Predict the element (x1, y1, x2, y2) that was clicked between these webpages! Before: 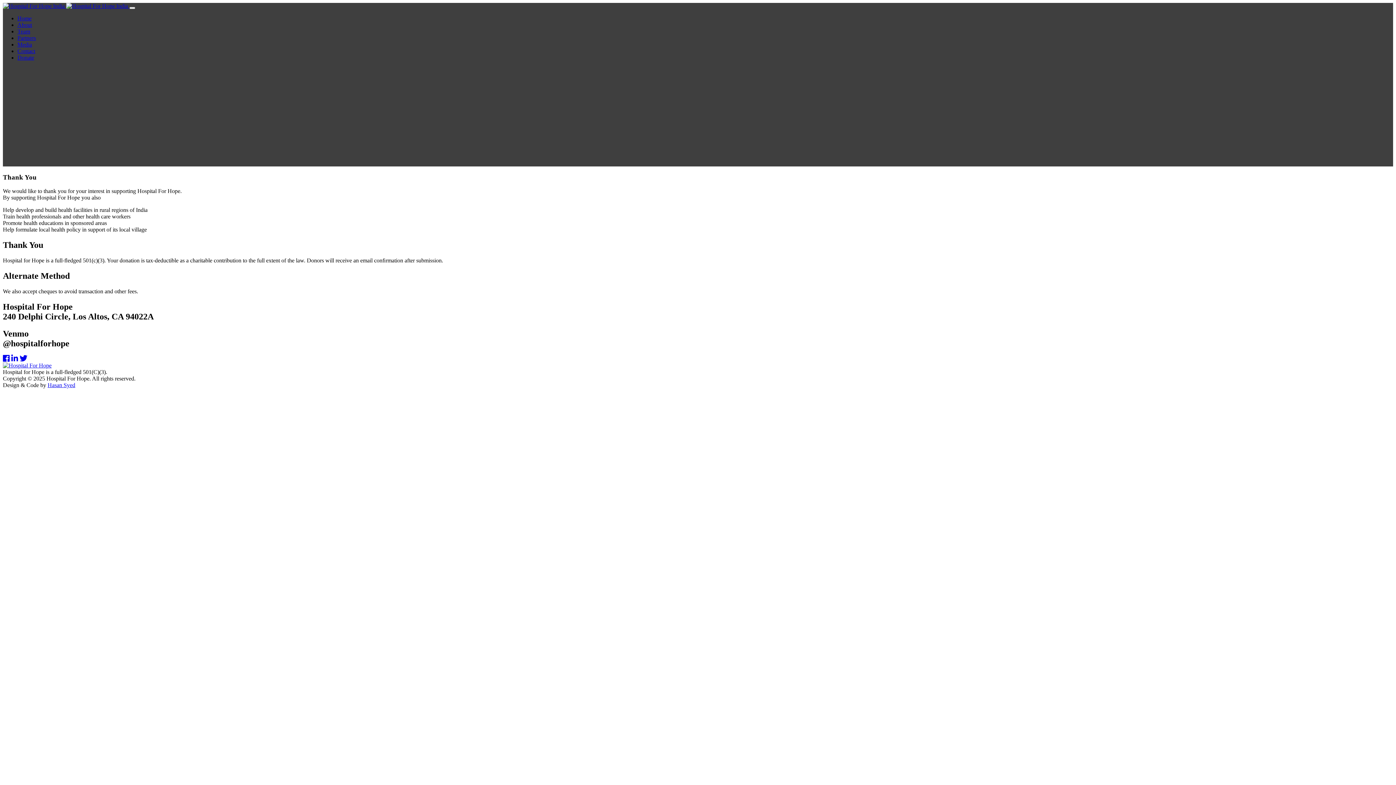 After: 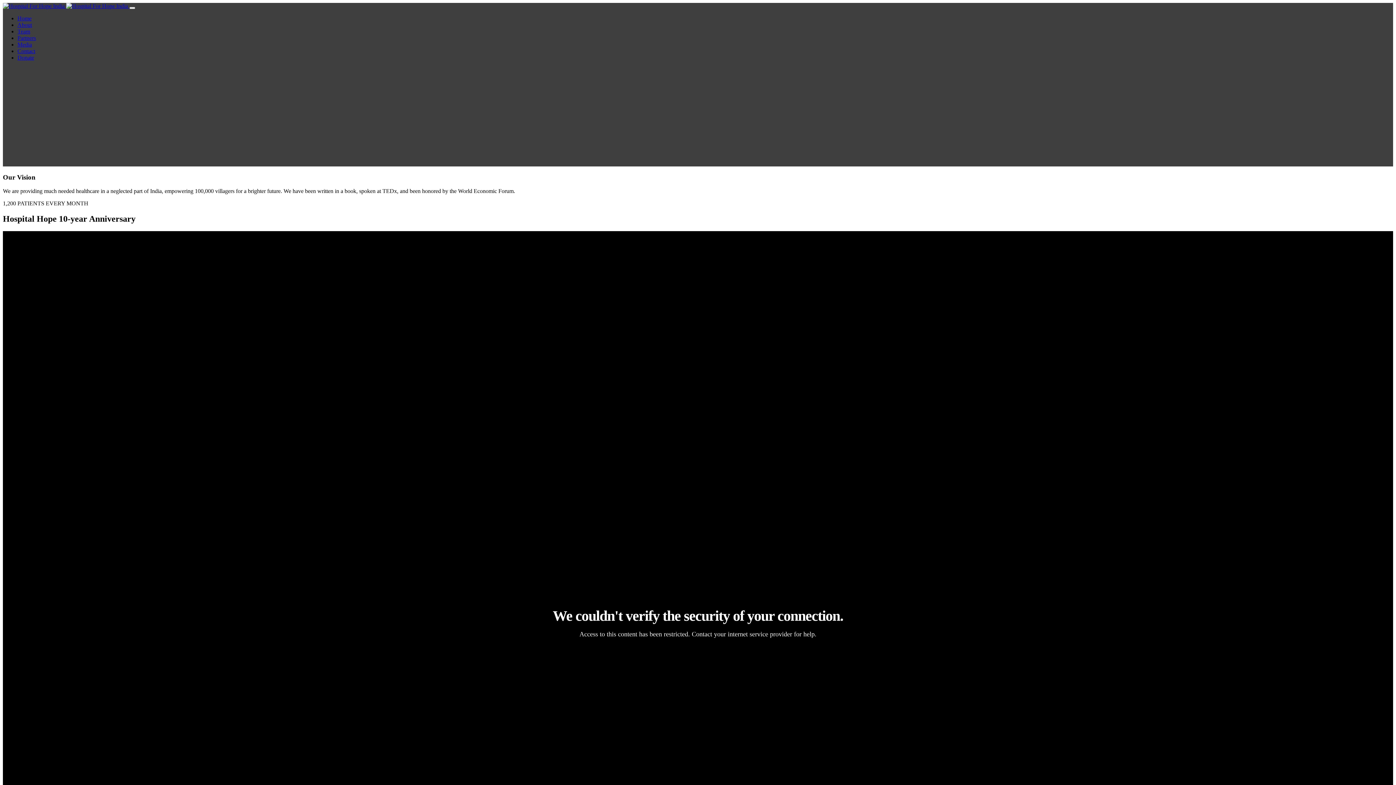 Action: label:   bbox: (66, 2, 129, 9)